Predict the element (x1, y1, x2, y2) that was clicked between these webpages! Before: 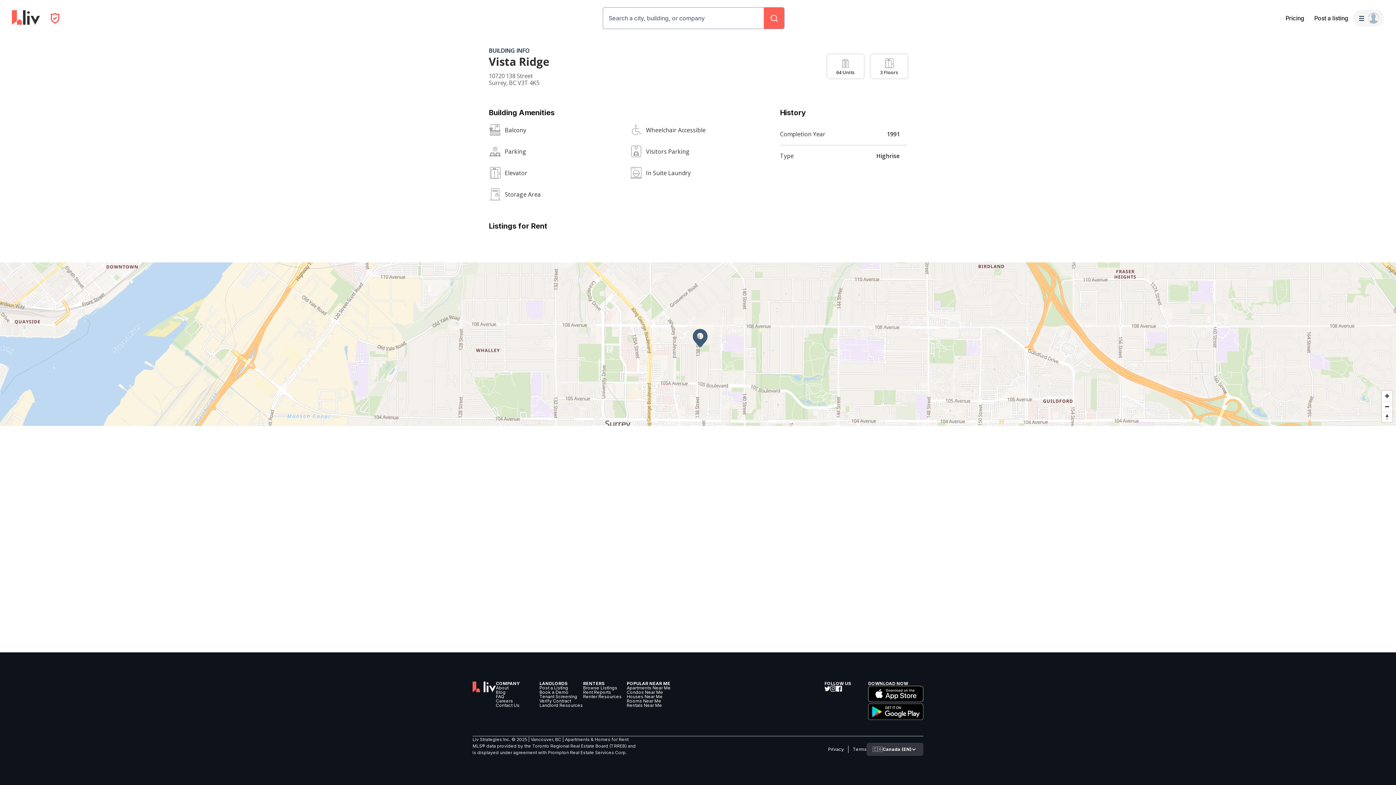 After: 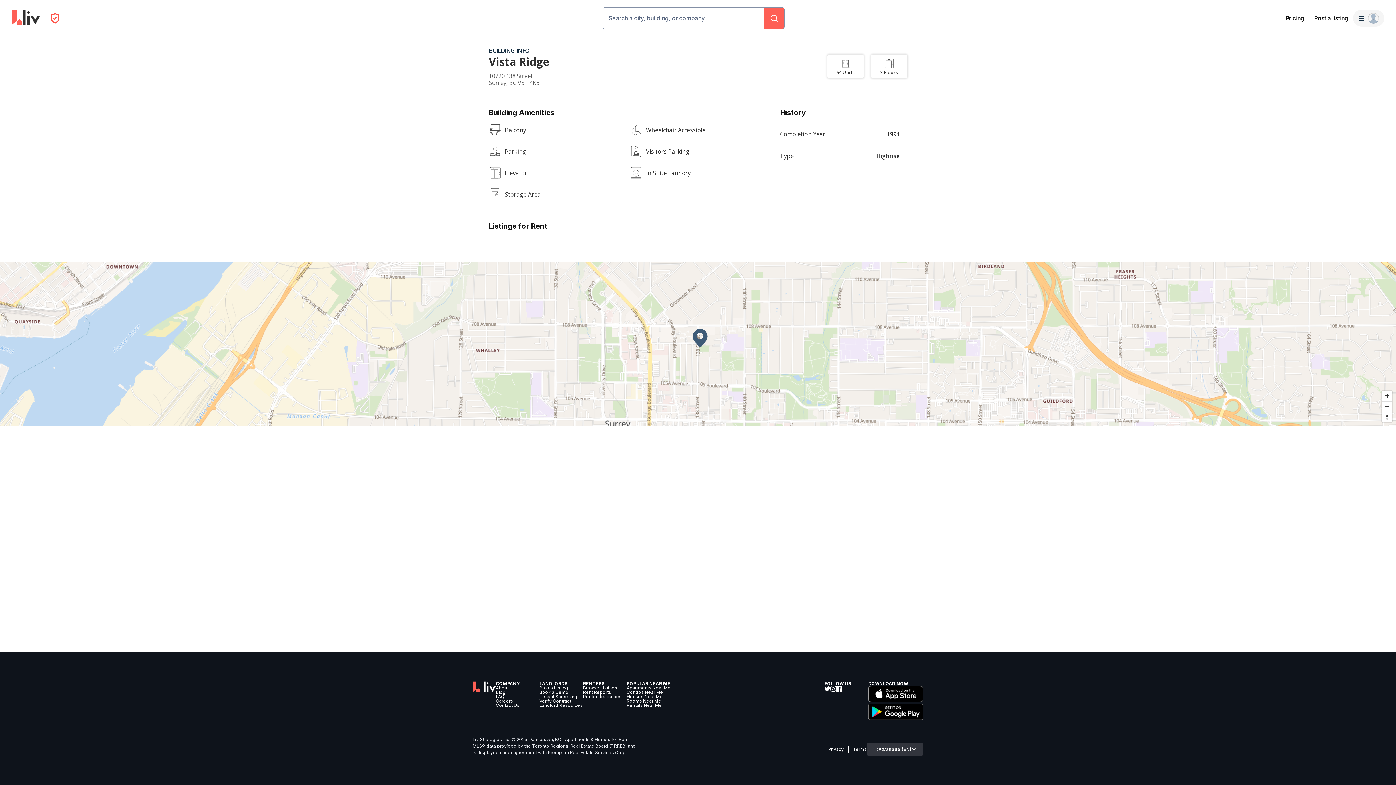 Action: label: Careers bbox: (496, 699, 513, 703)